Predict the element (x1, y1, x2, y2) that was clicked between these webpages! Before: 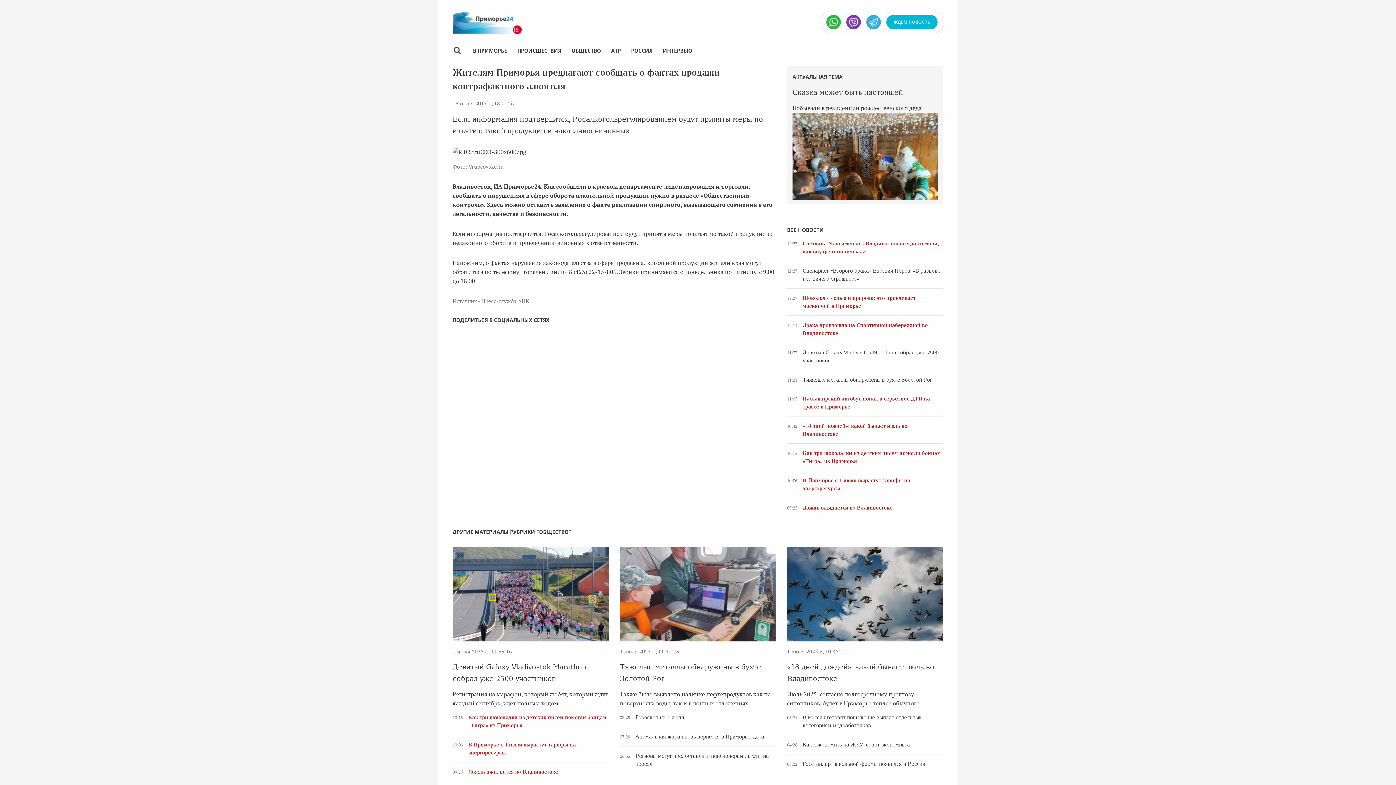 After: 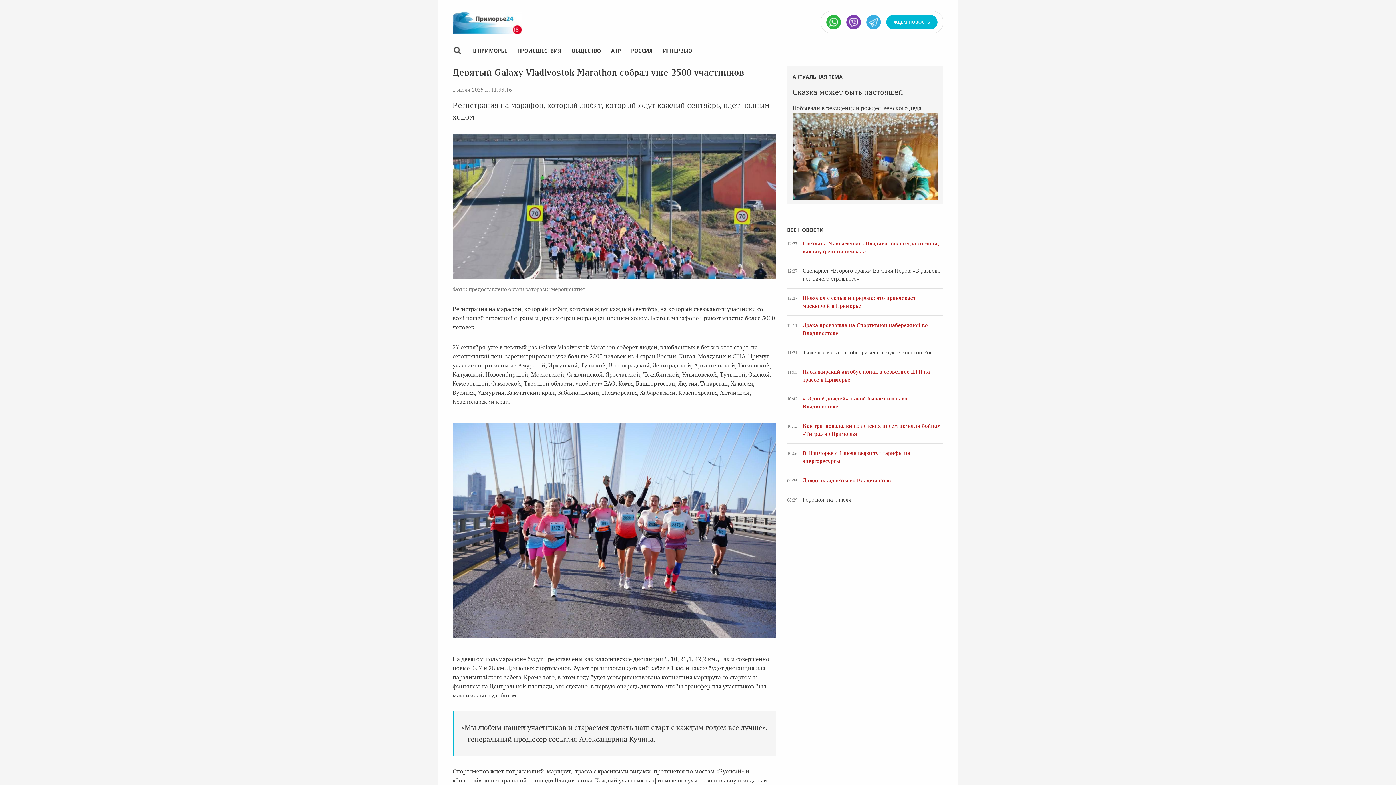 Action: bbox: (452, 592, 609, 600)